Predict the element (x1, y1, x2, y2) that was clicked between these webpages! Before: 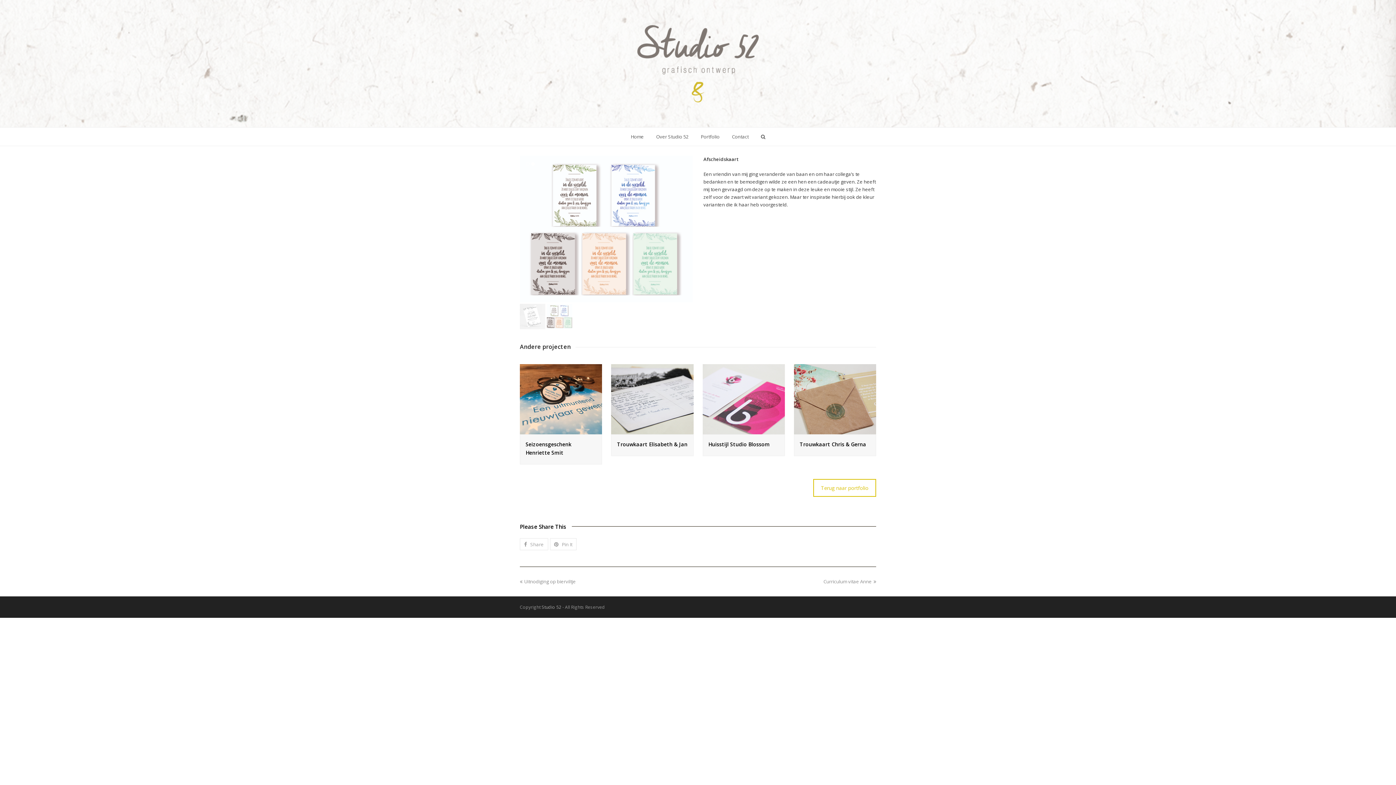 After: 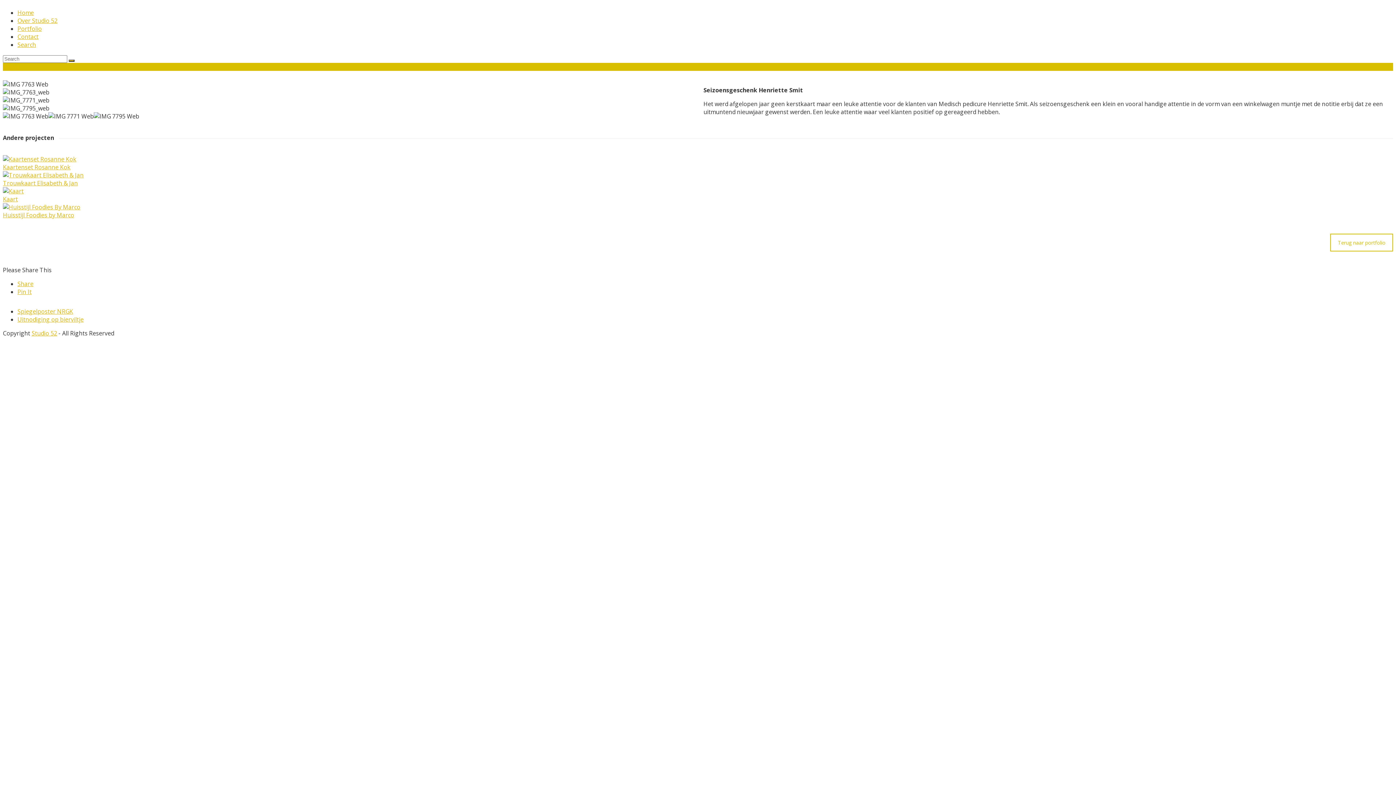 Action: bbox: (520, 364, 602, 434)